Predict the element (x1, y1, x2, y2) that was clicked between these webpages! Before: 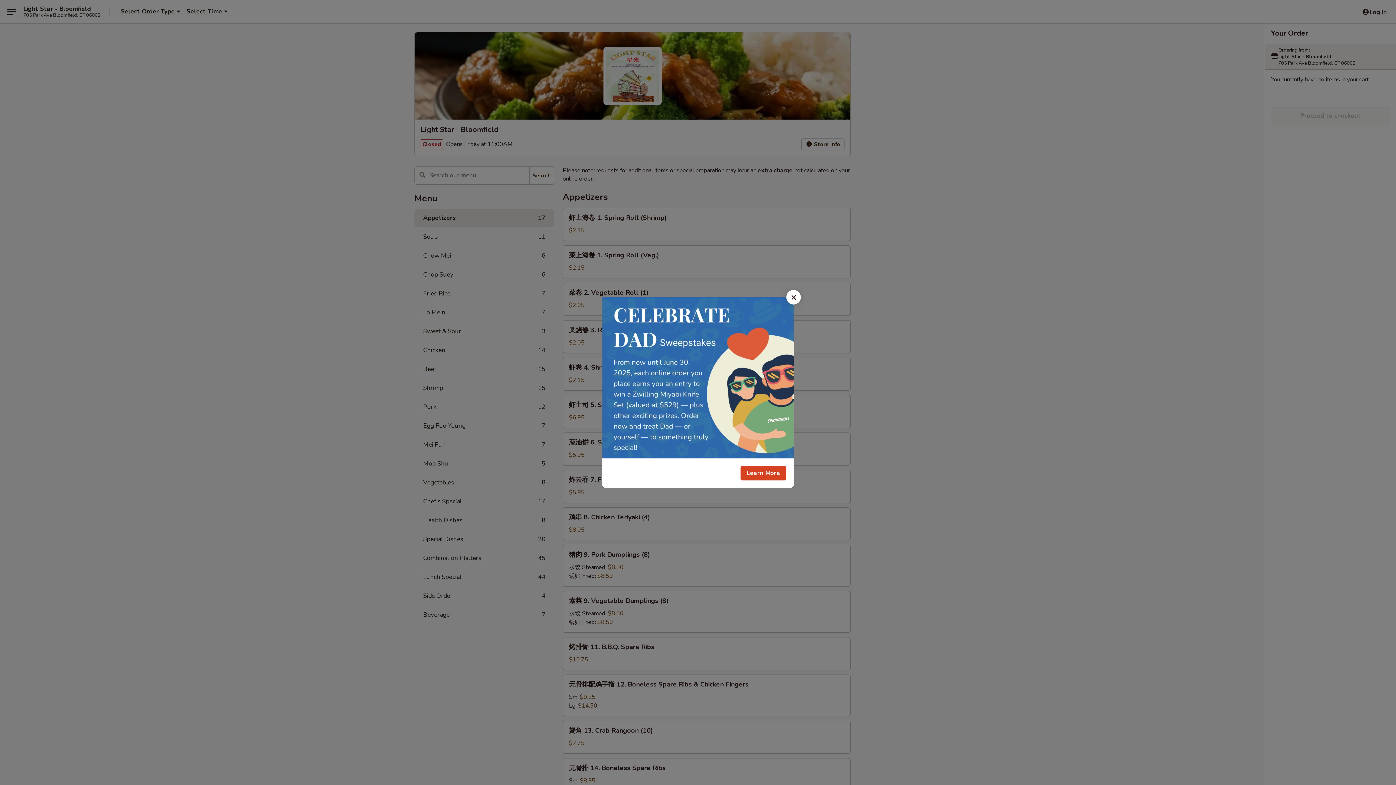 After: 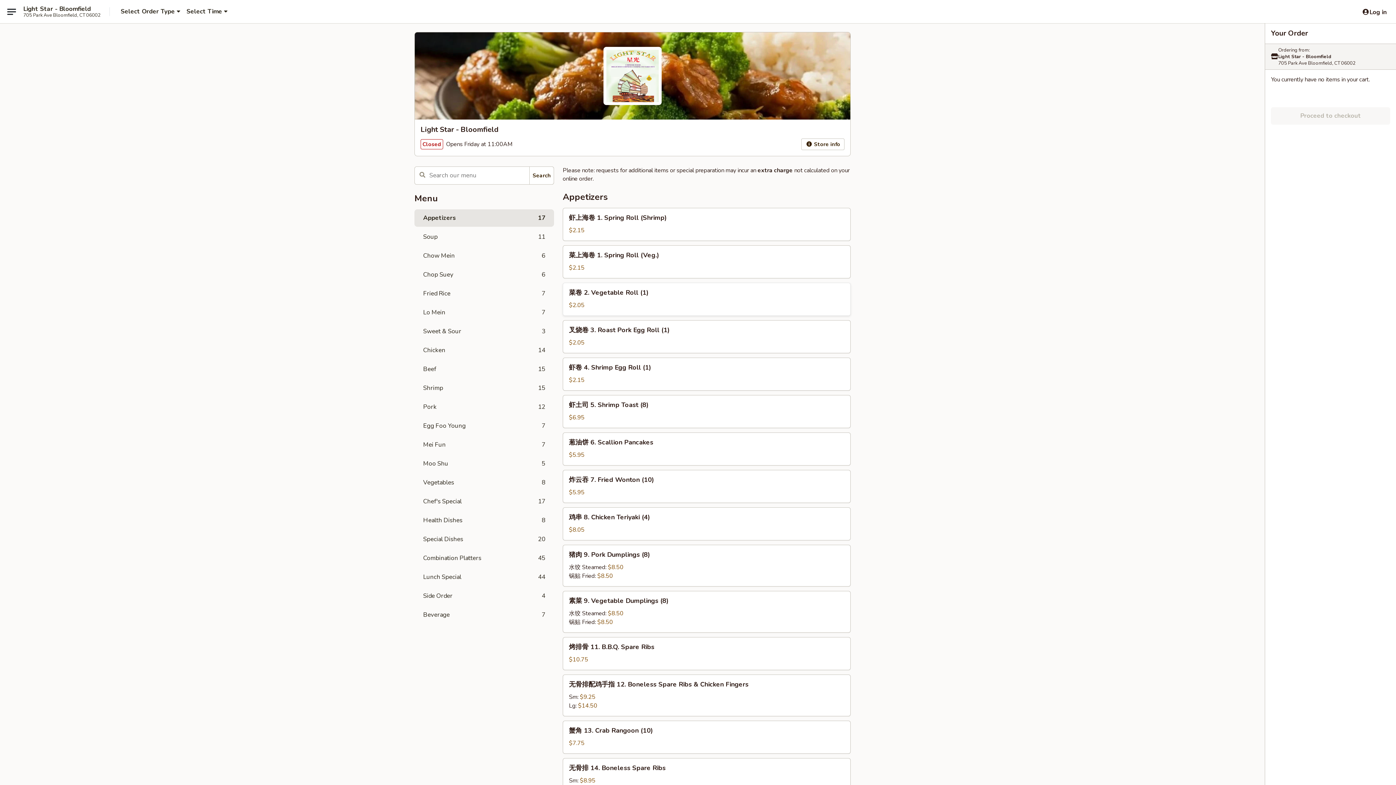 Action: label: Close bbox: (786, 290, 801, 304)